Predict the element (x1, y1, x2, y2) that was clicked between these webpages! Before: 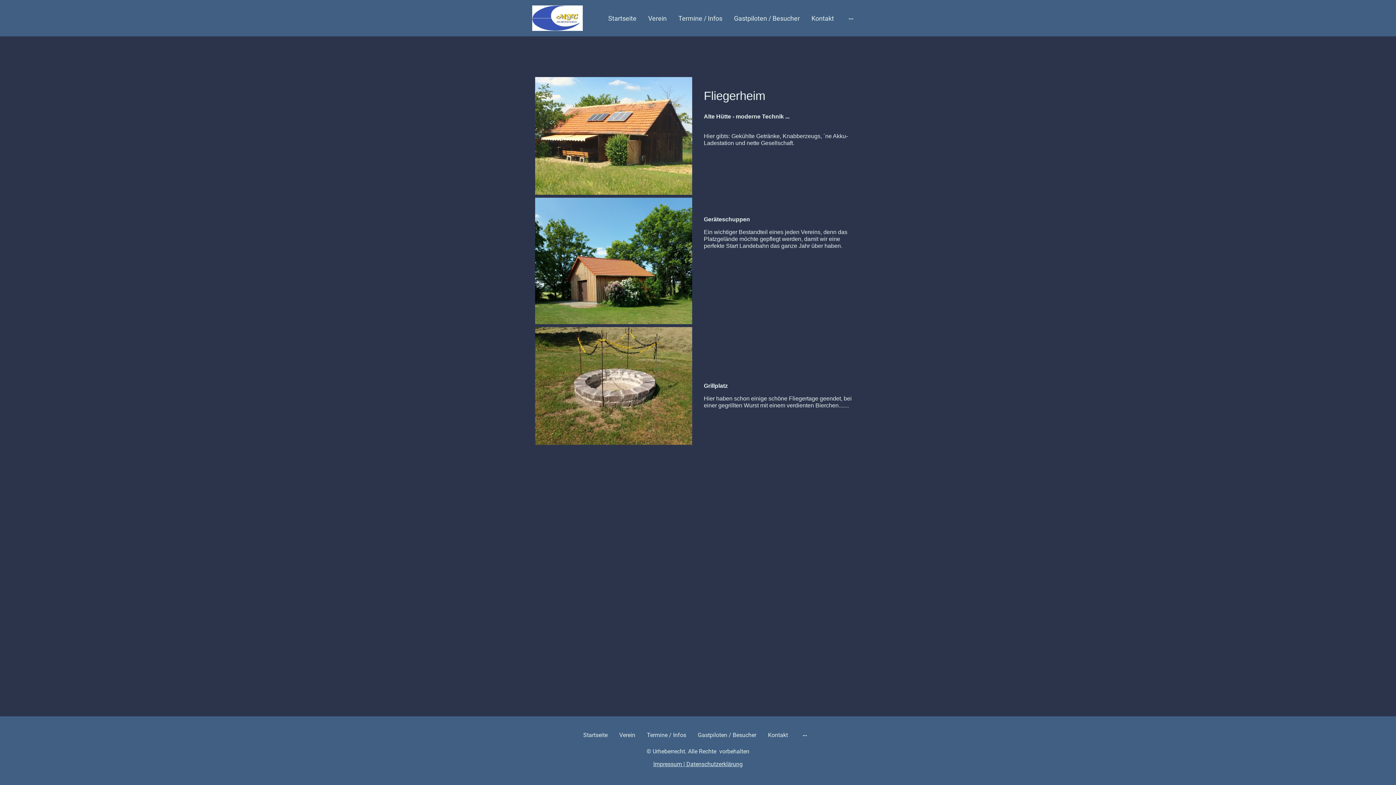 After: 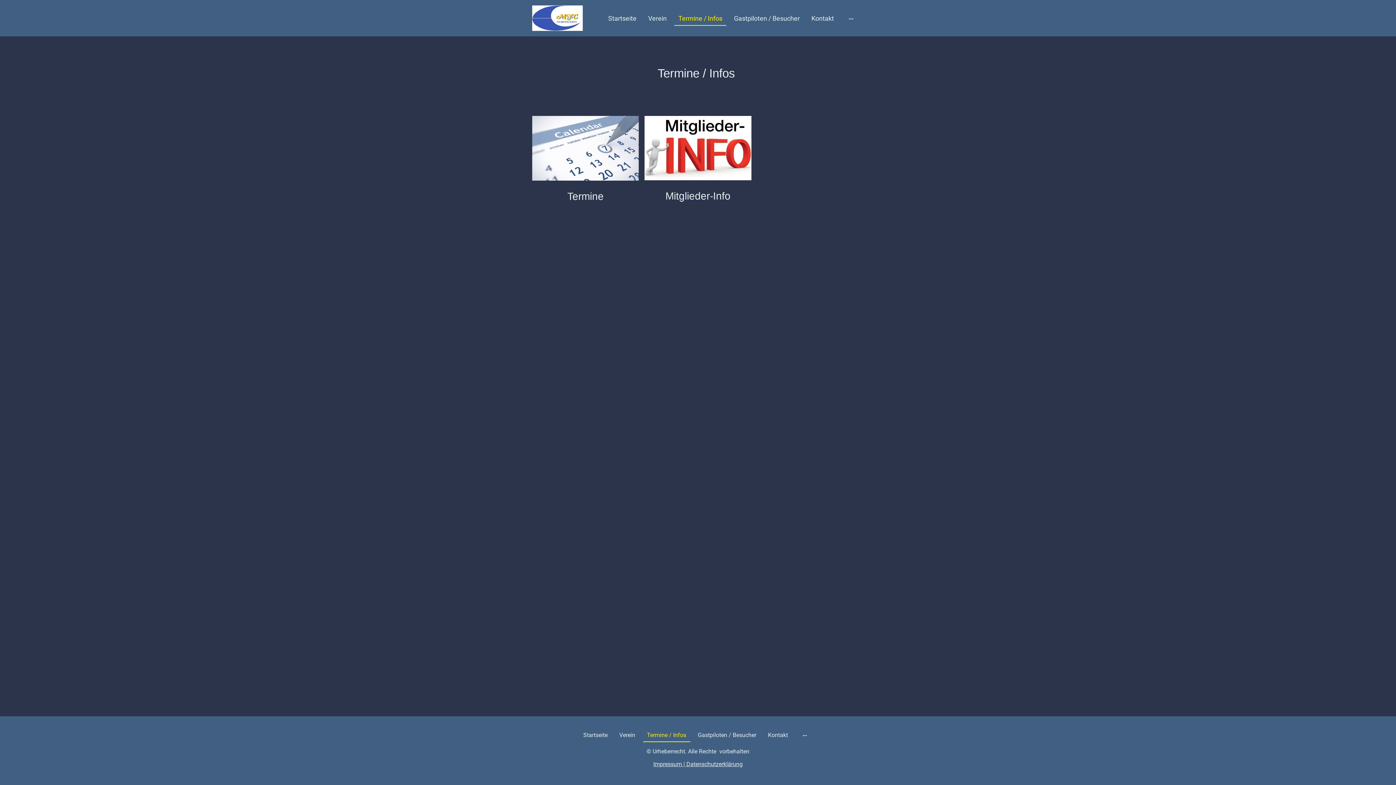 Action: label: Termine / Infos bbox: (674, 11, 726, 24)